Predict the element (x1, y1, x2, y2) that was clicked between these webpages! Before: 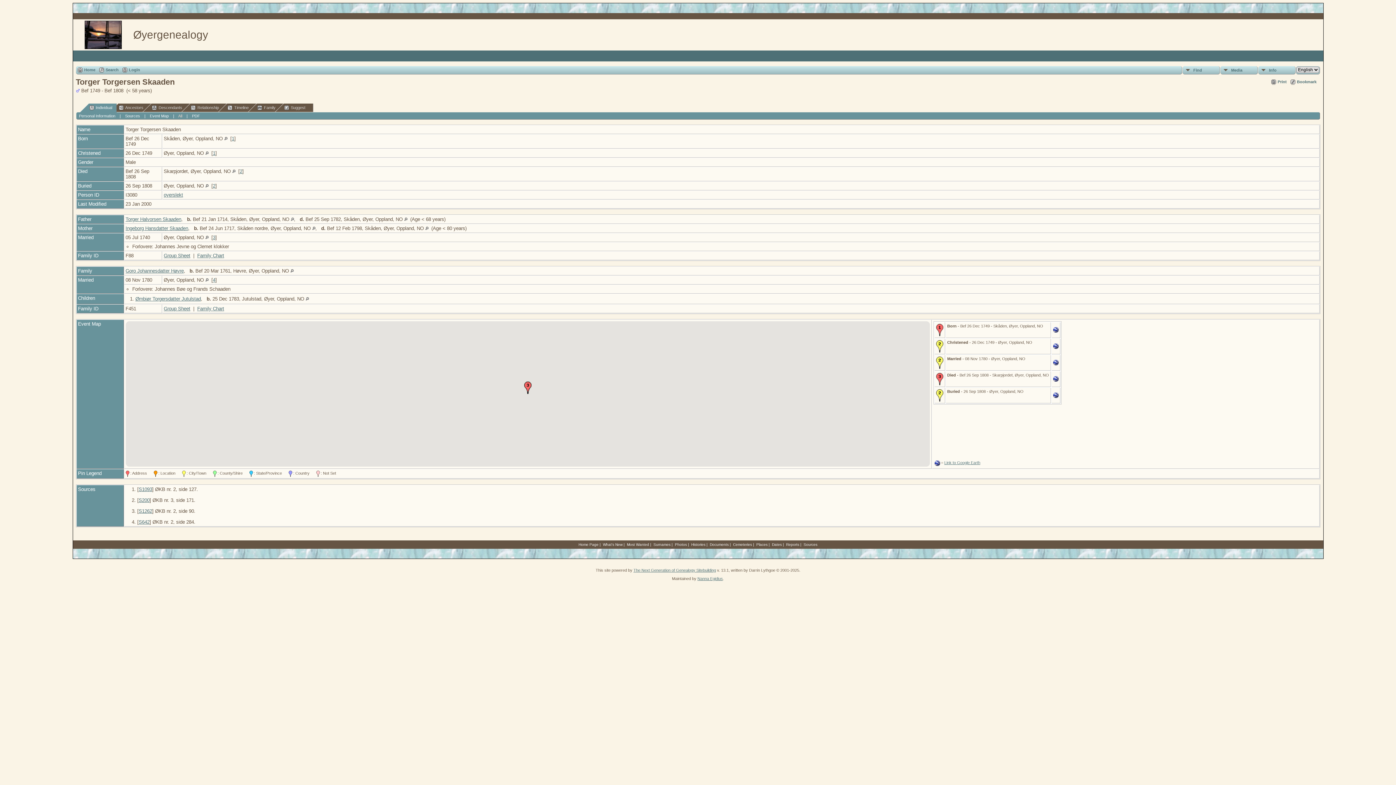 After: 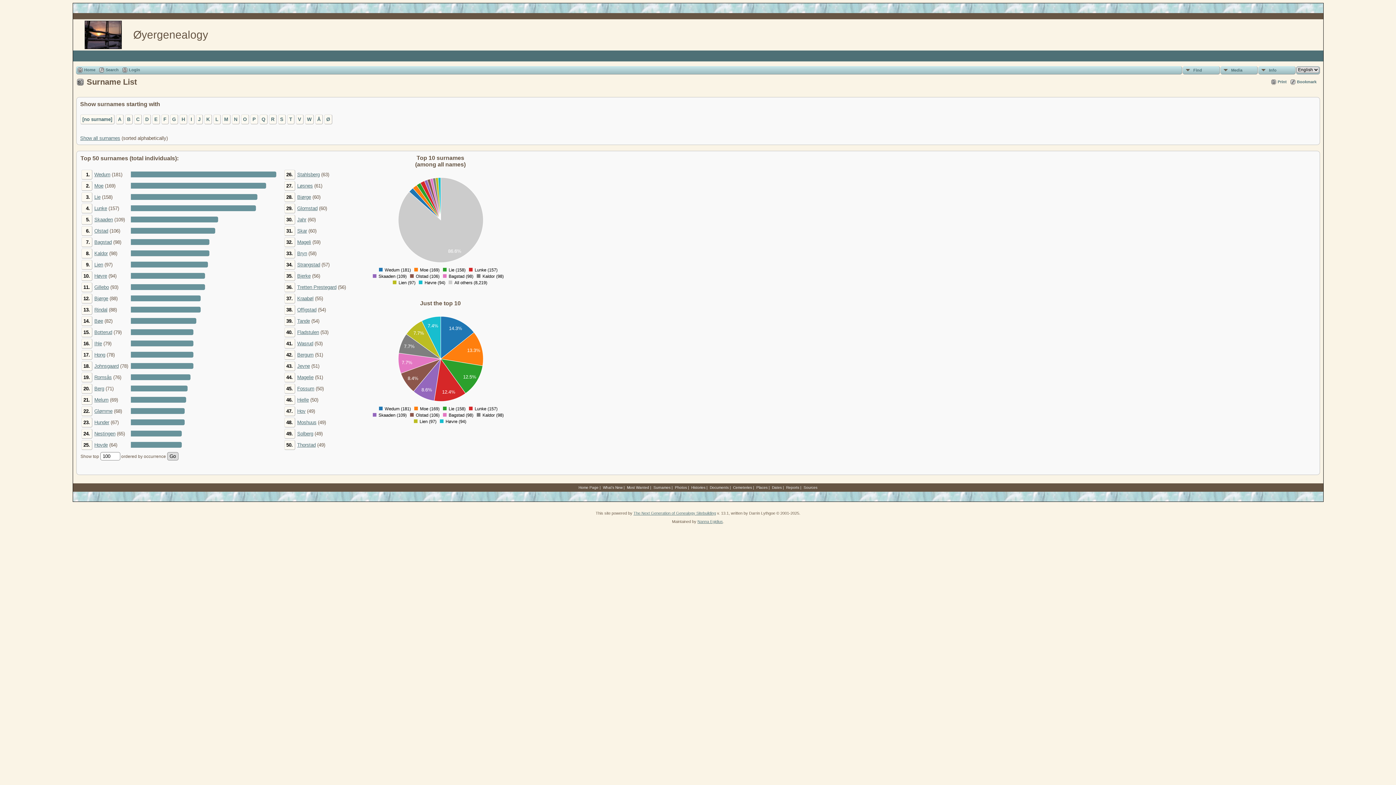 Action: bbox: (653, 542, 670, 546) label: Surnames